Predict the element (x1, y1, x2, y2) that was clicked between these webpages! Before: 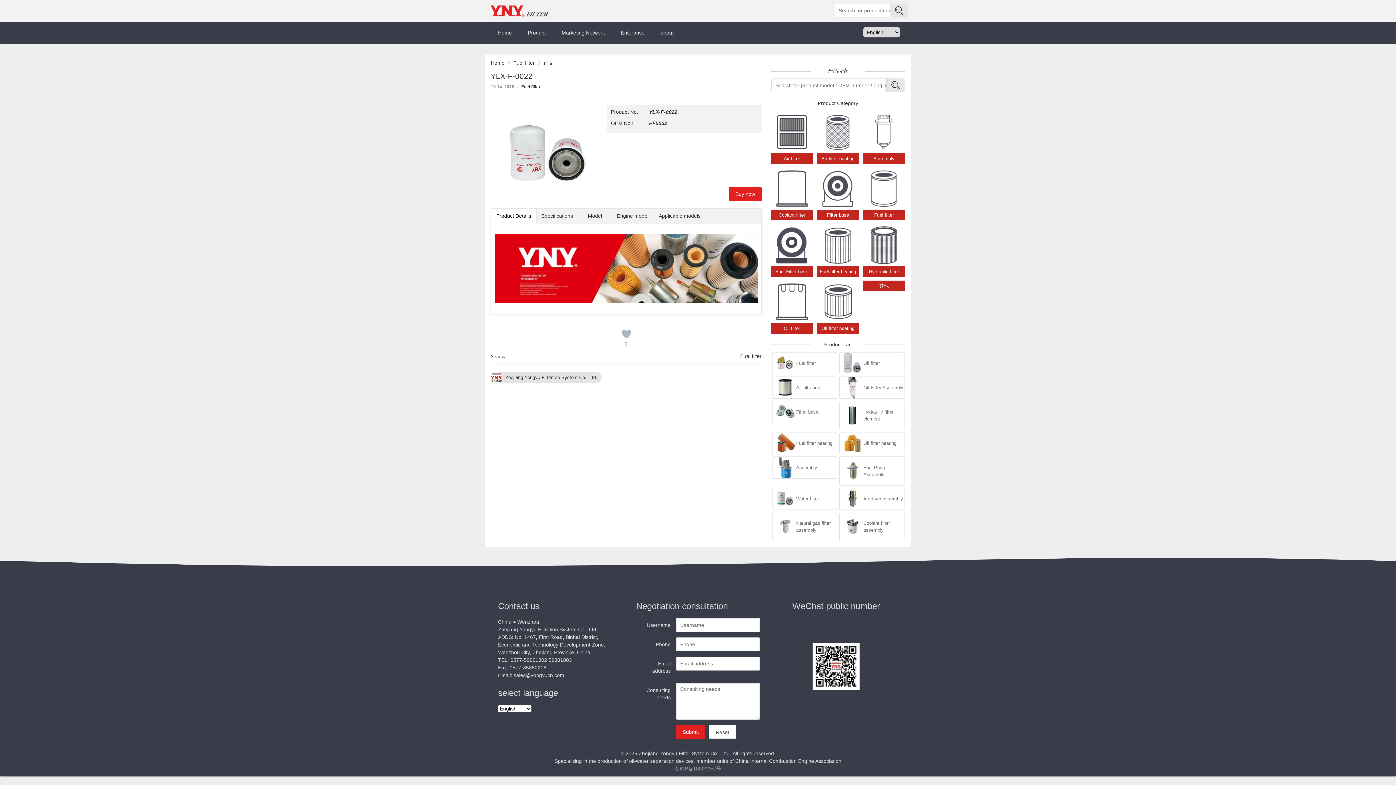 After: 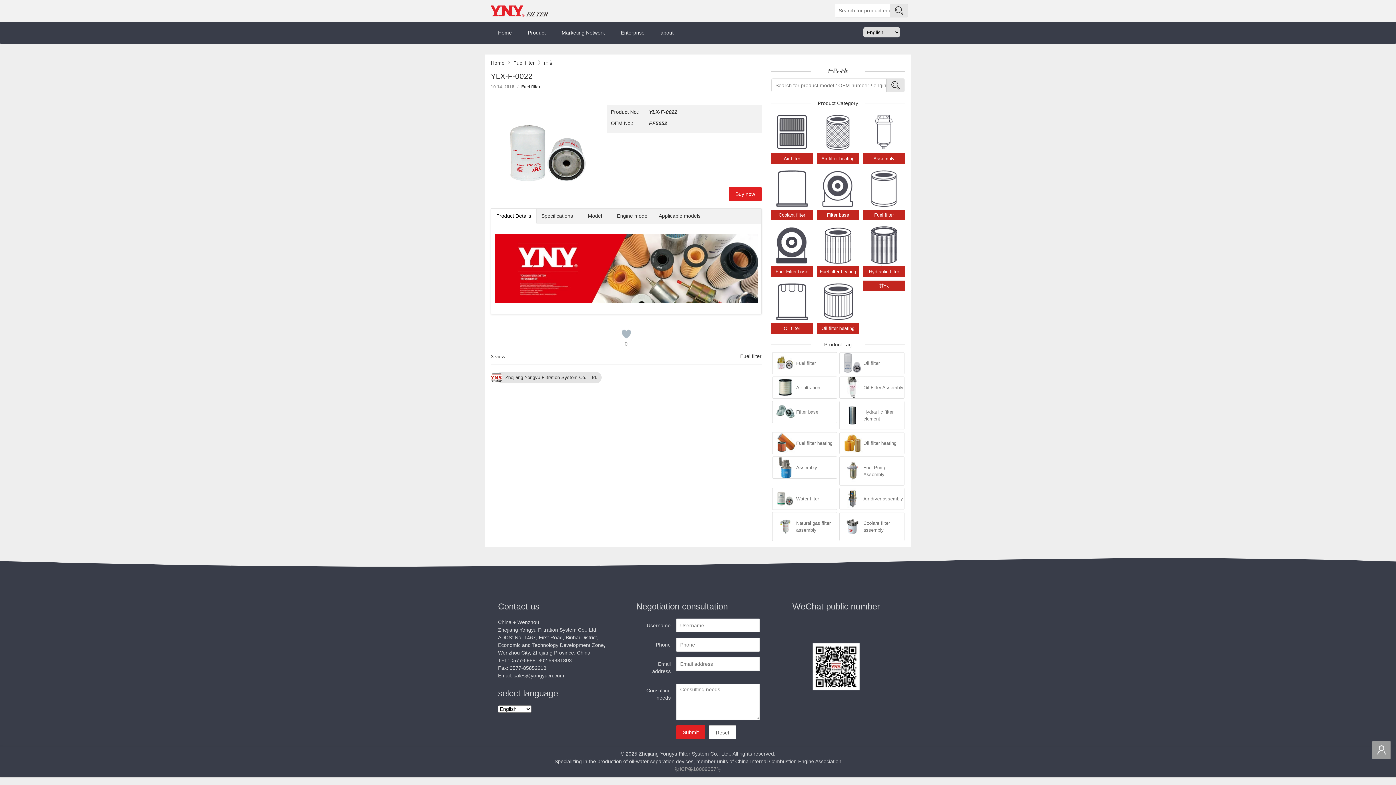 Action: bbox: (816, 280, 859, 323)